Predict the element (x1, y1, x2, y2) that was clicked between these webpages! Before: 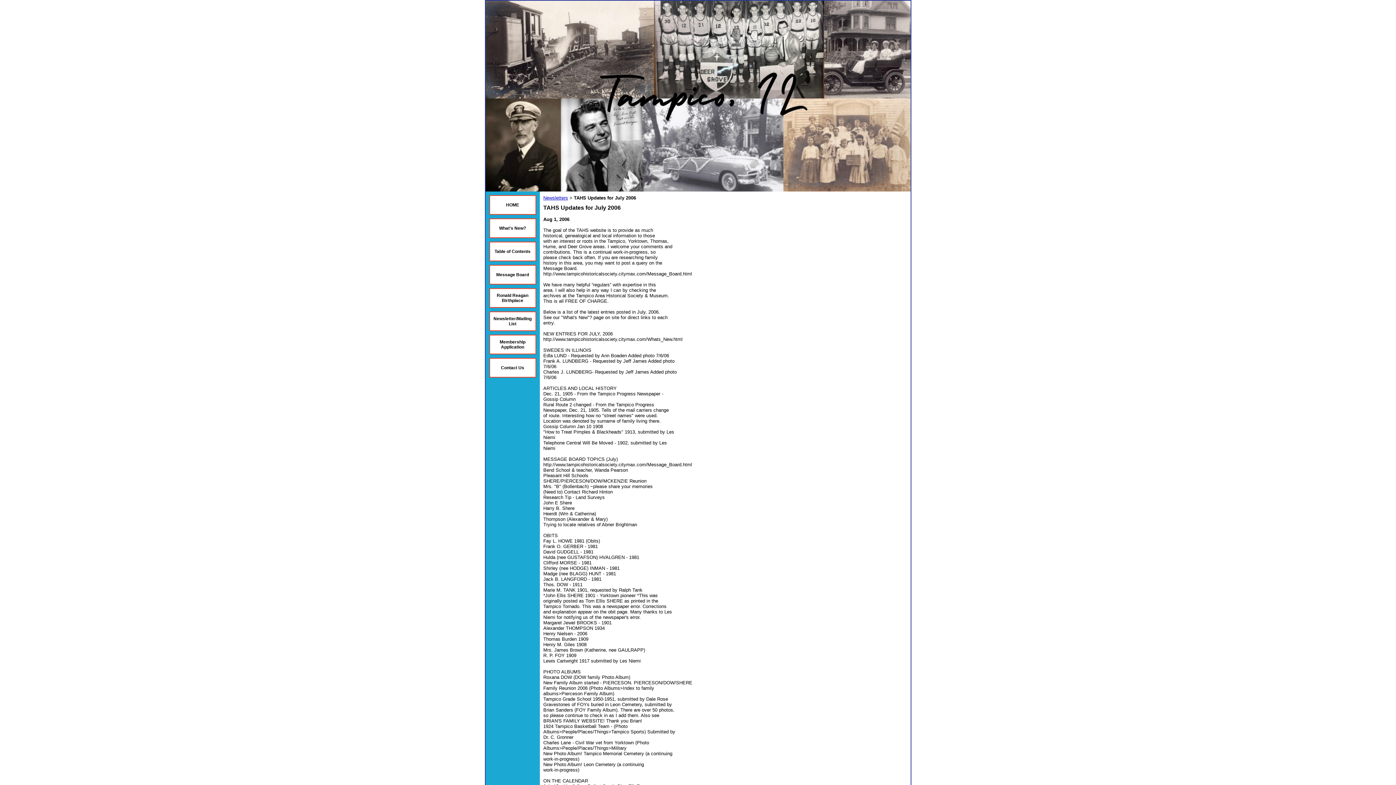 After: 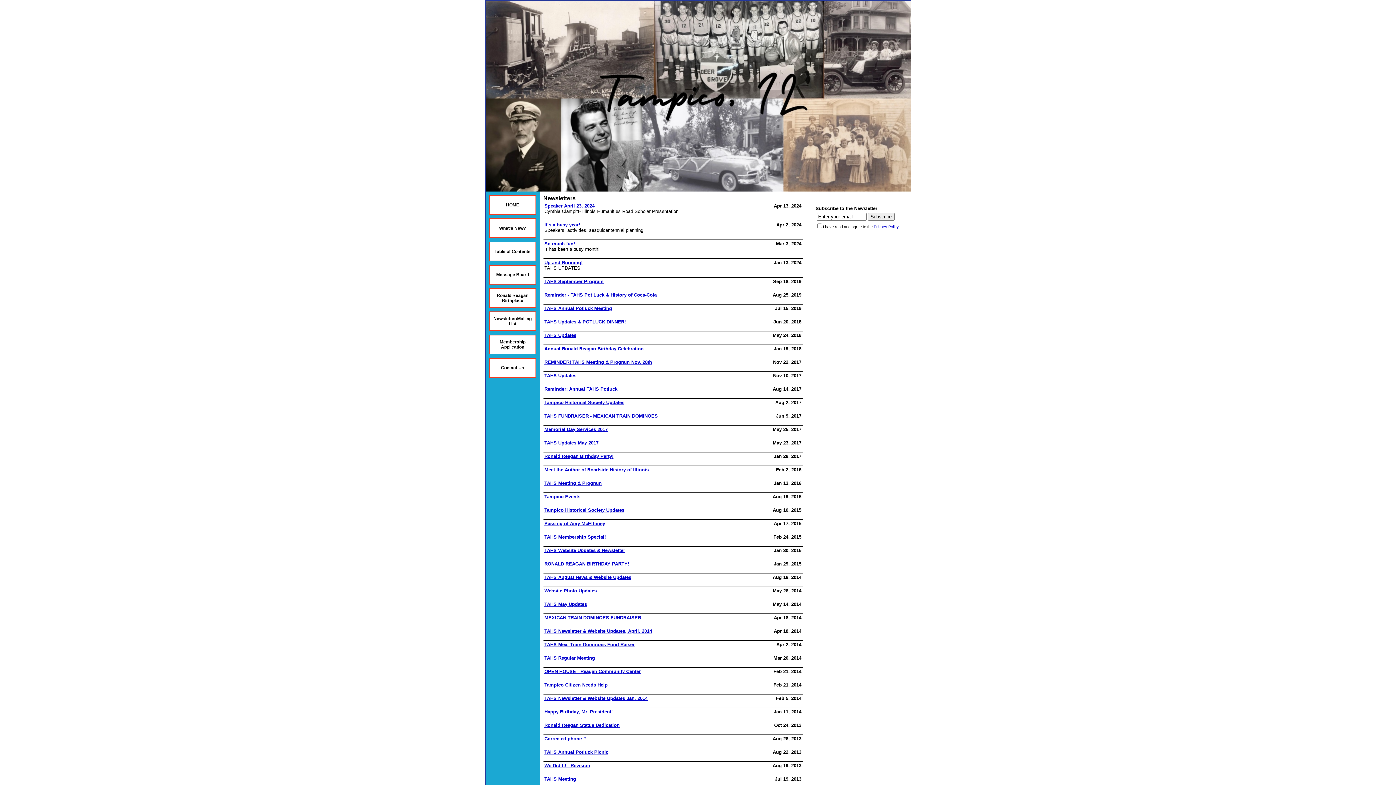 Action: bbox: (543, 195, 568, 200) label: Newsletters